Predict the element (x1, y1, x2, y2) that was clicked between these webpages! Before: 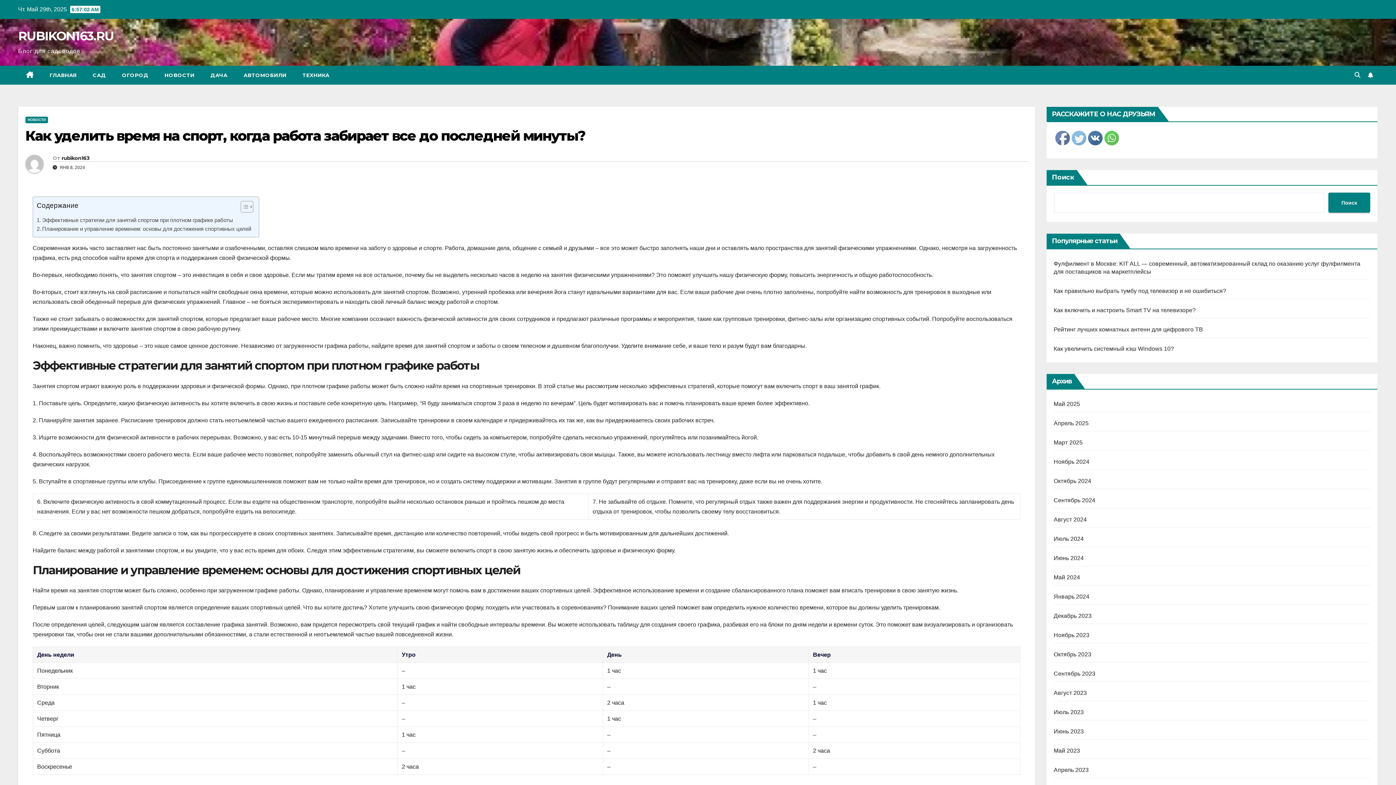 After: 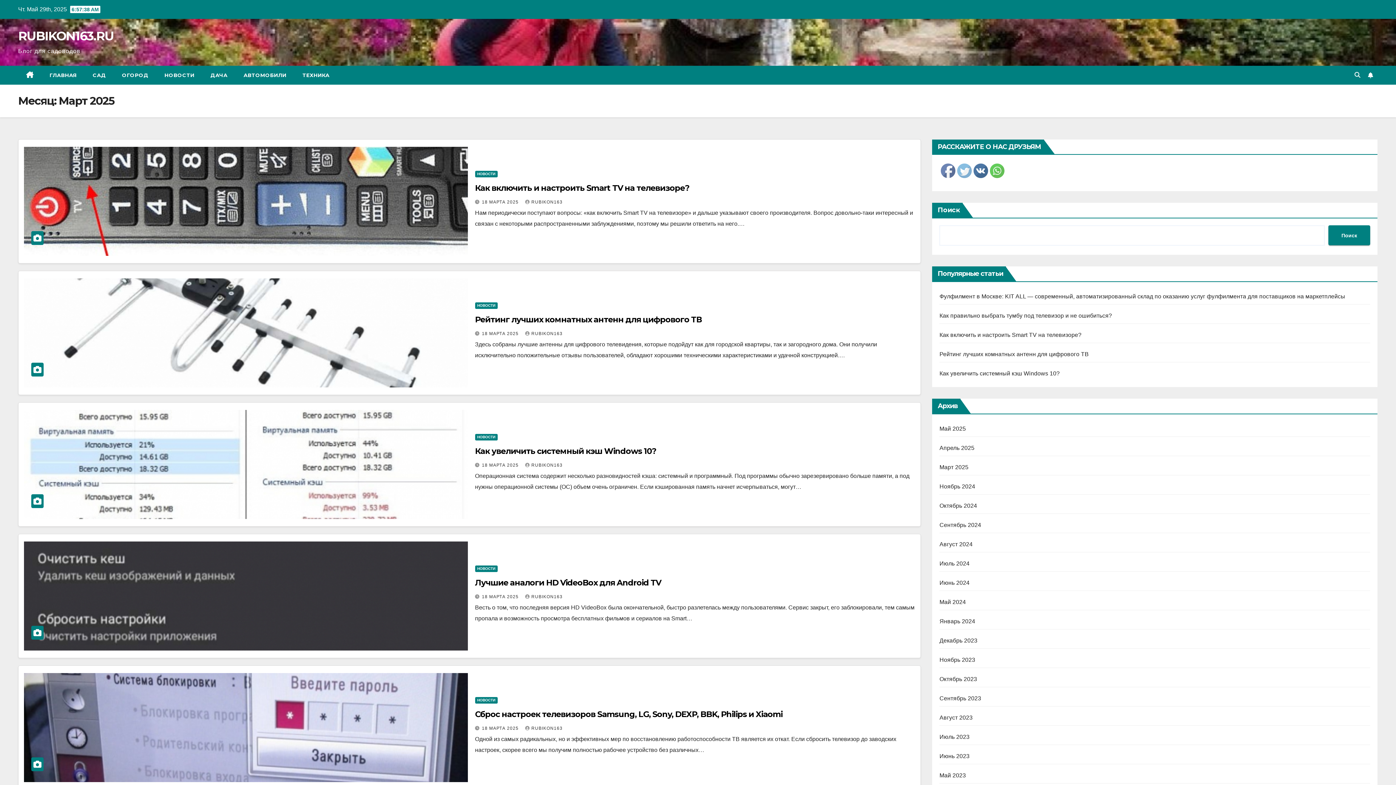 Action: label: Март 2025 bbox: (1054, 439, 1083, 445)